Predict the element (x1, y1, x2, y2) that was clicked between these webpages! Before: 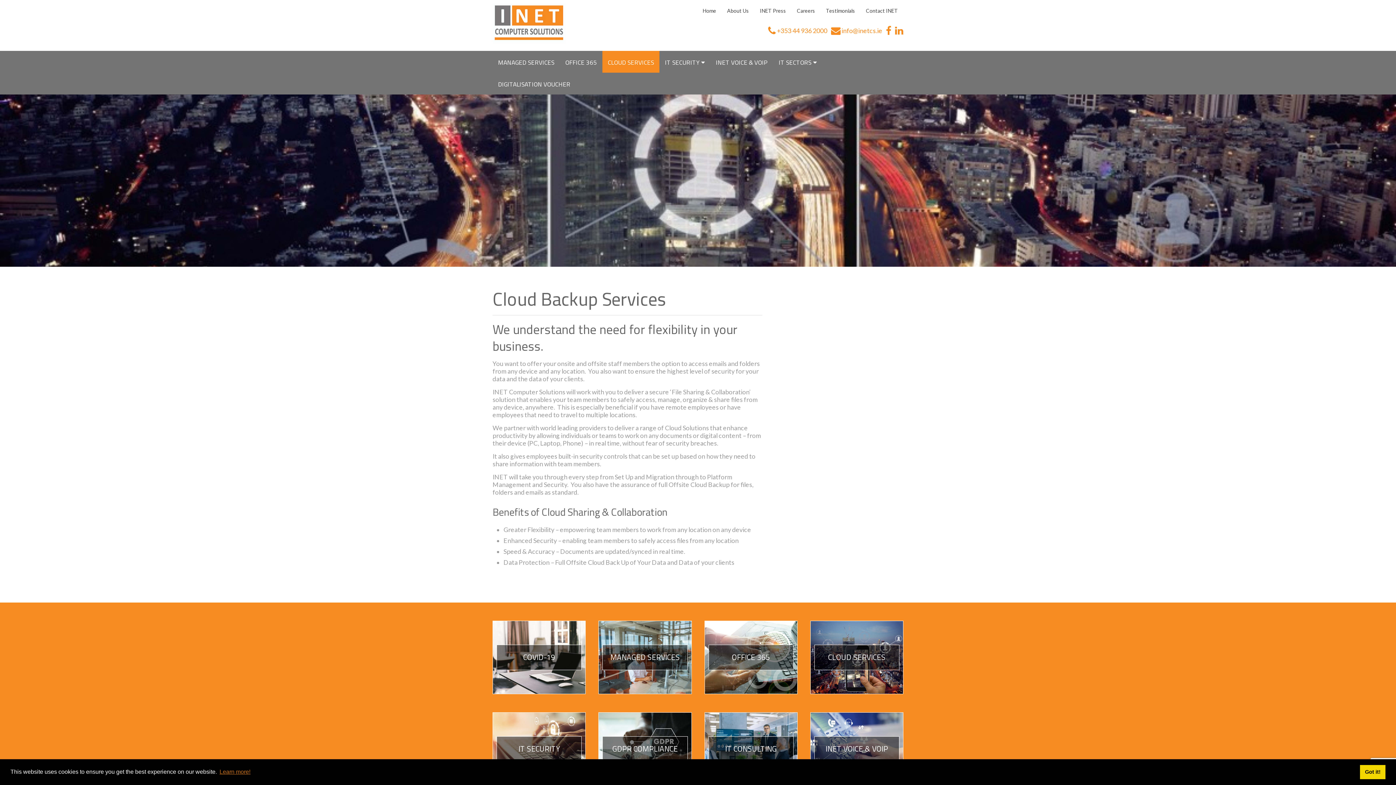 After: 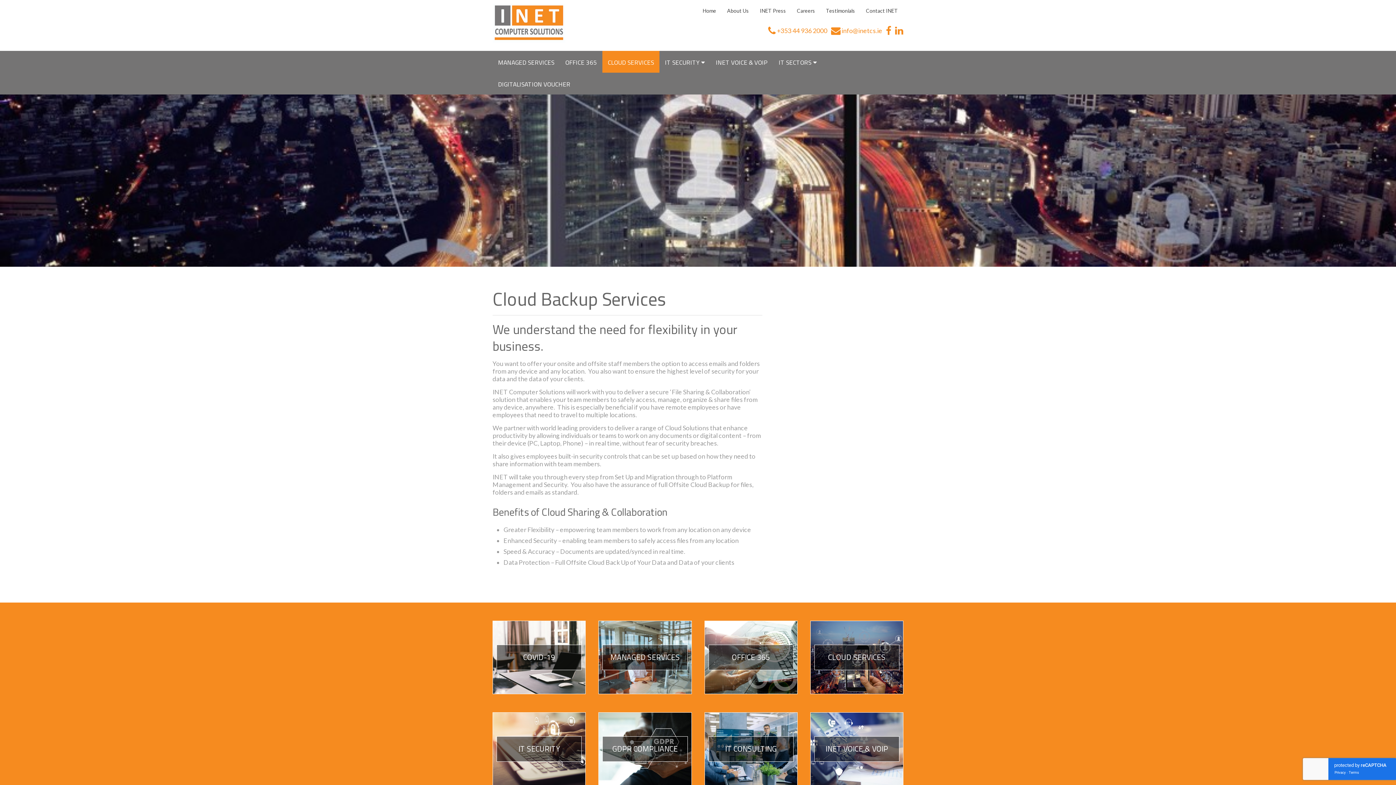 Action: bbox: (1360, 765, 1385, 779) label: dismiss cookie message